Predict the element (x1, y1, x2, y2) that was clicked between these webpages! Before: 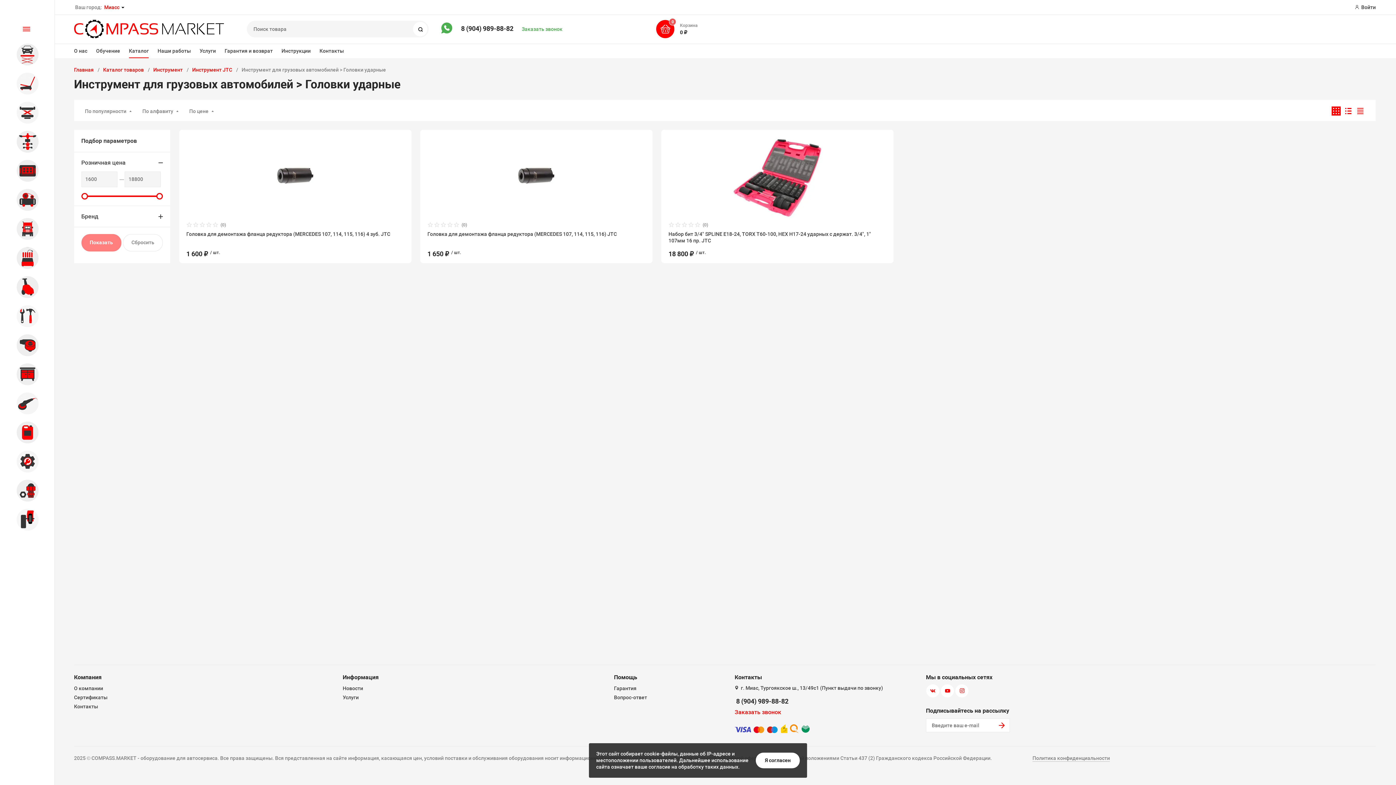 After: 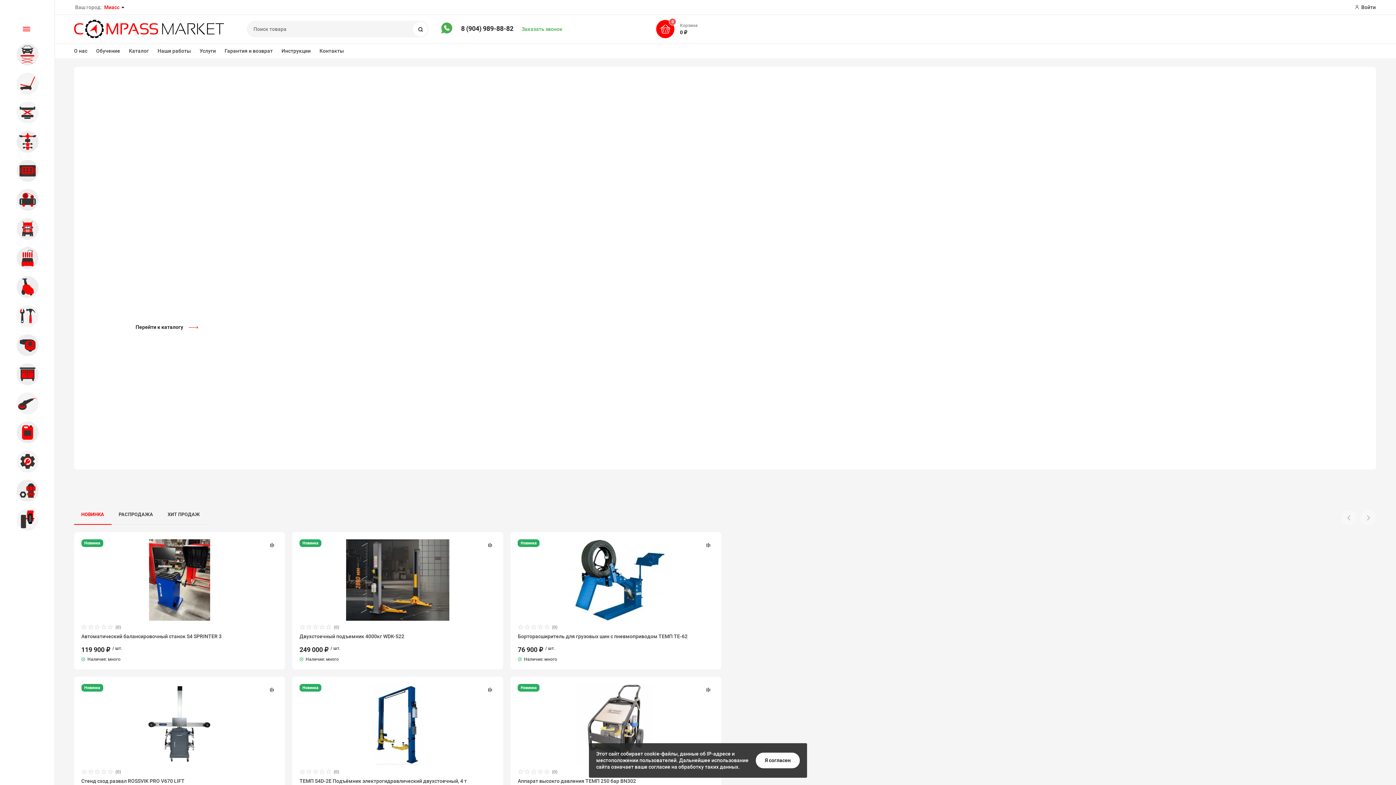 Action: bbox: (74, 18, 223, 39)